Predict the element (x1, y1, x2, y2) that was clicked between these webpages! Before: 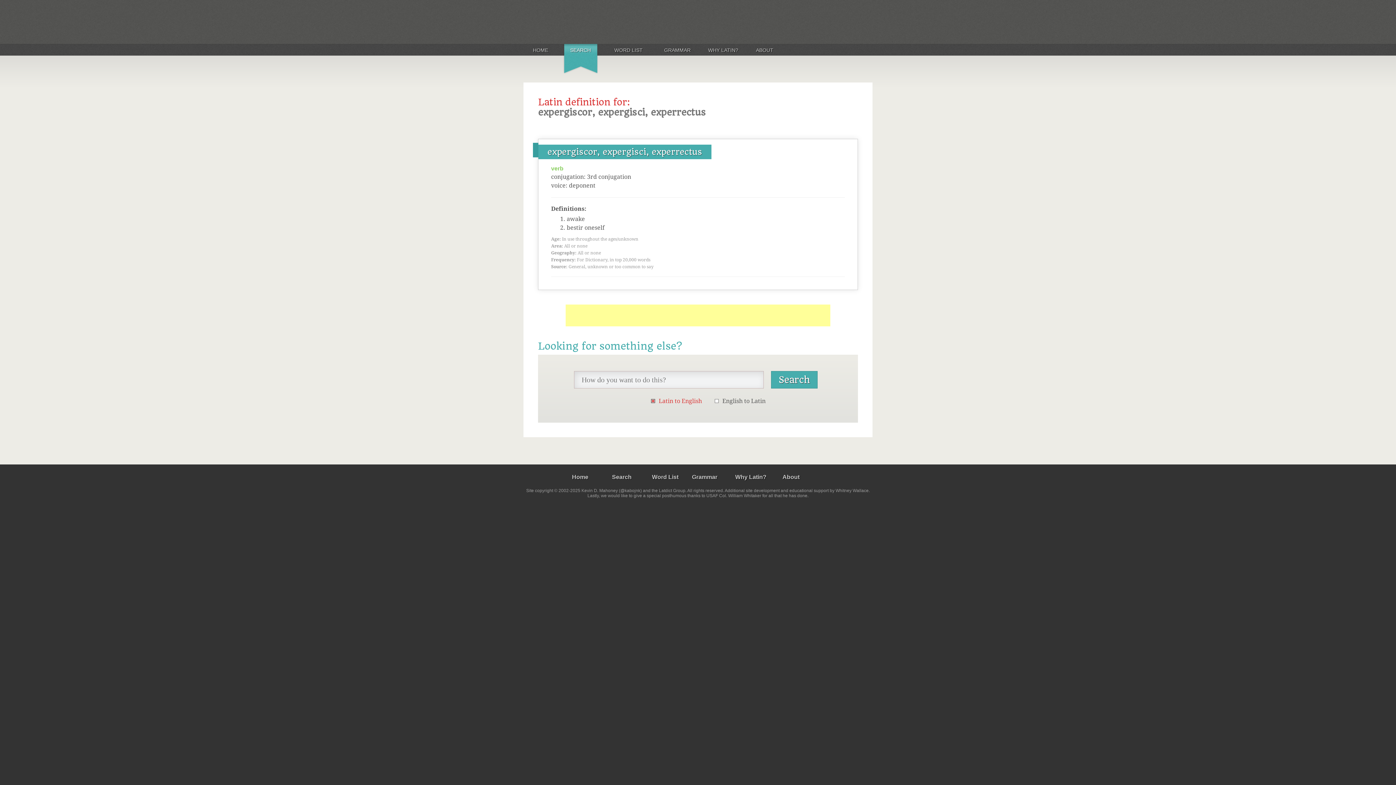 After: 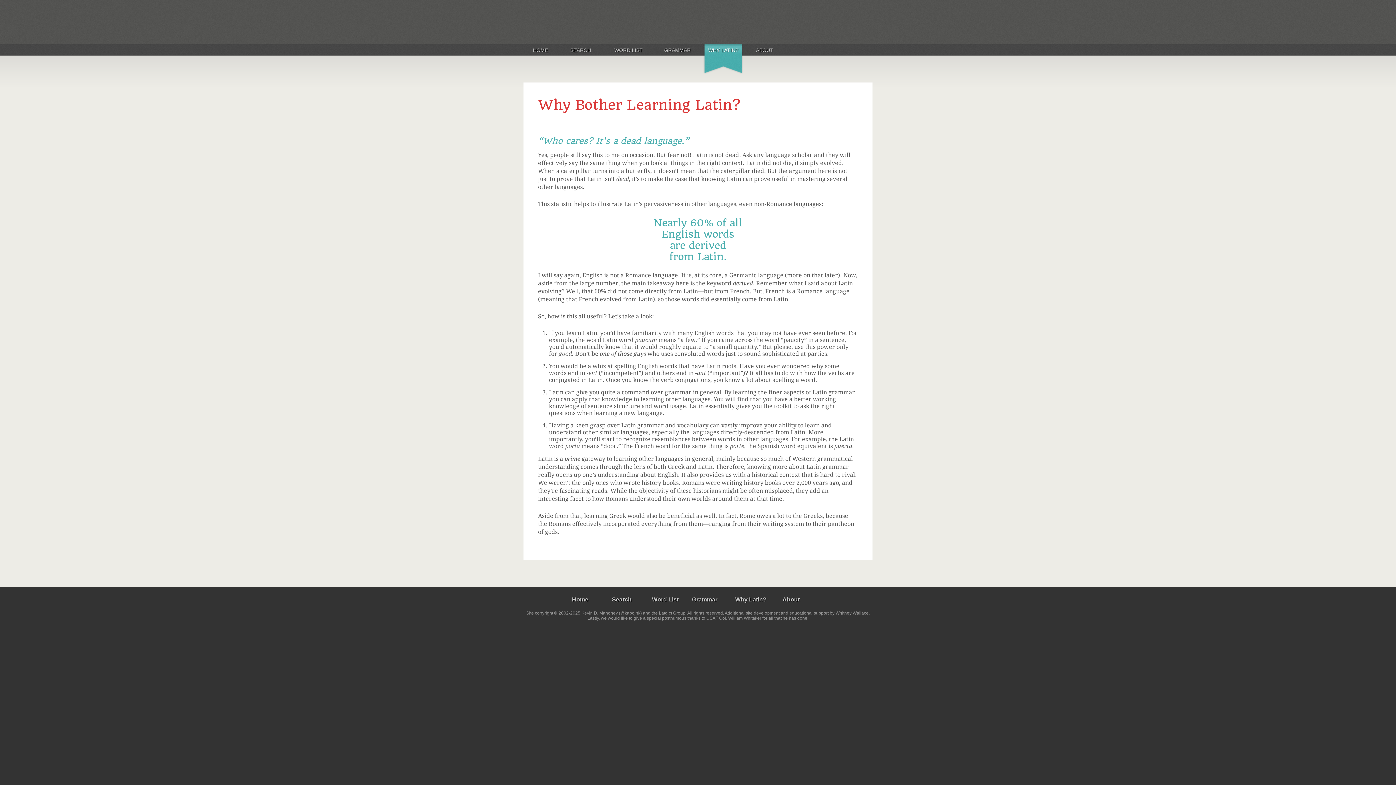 Action: label: WHY LATIN? bbox: (703, 46, 743, 54)